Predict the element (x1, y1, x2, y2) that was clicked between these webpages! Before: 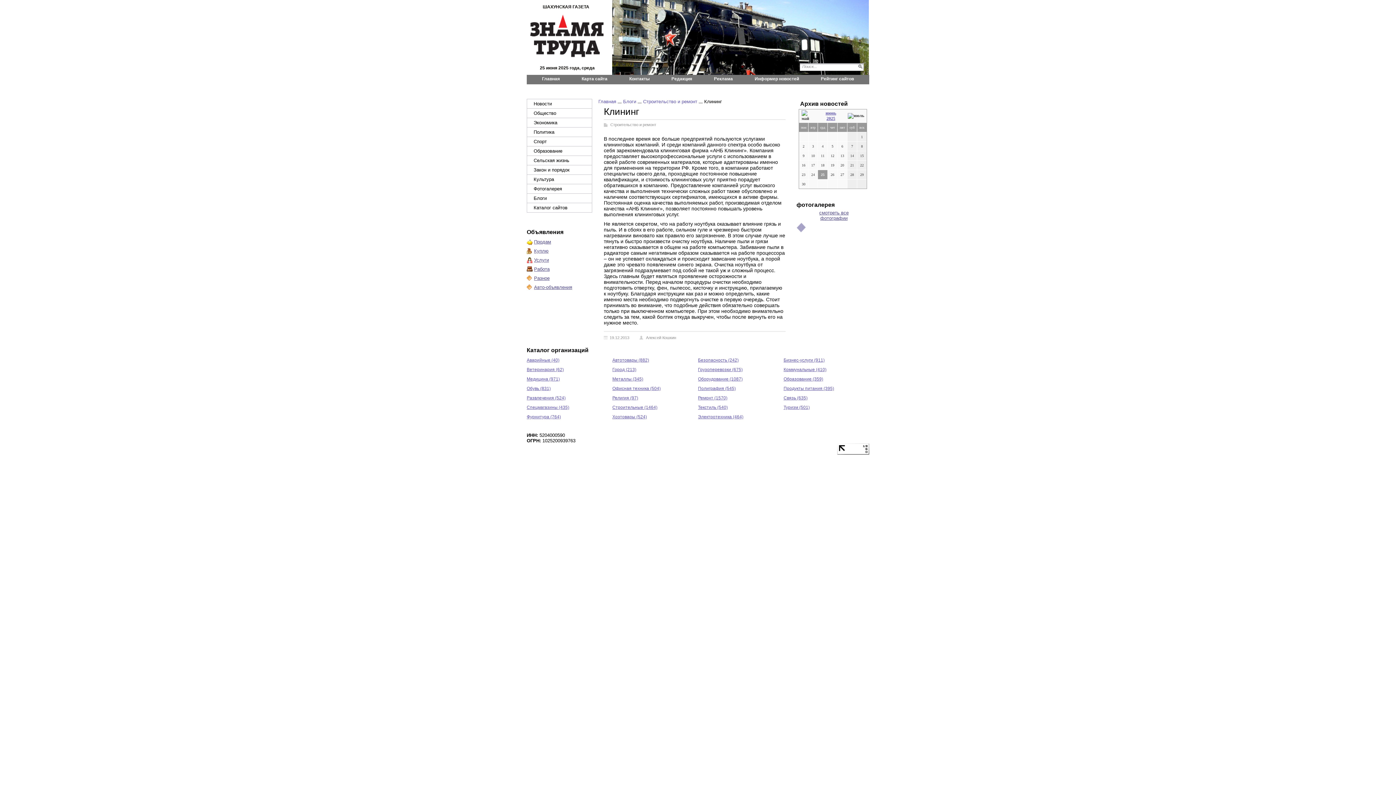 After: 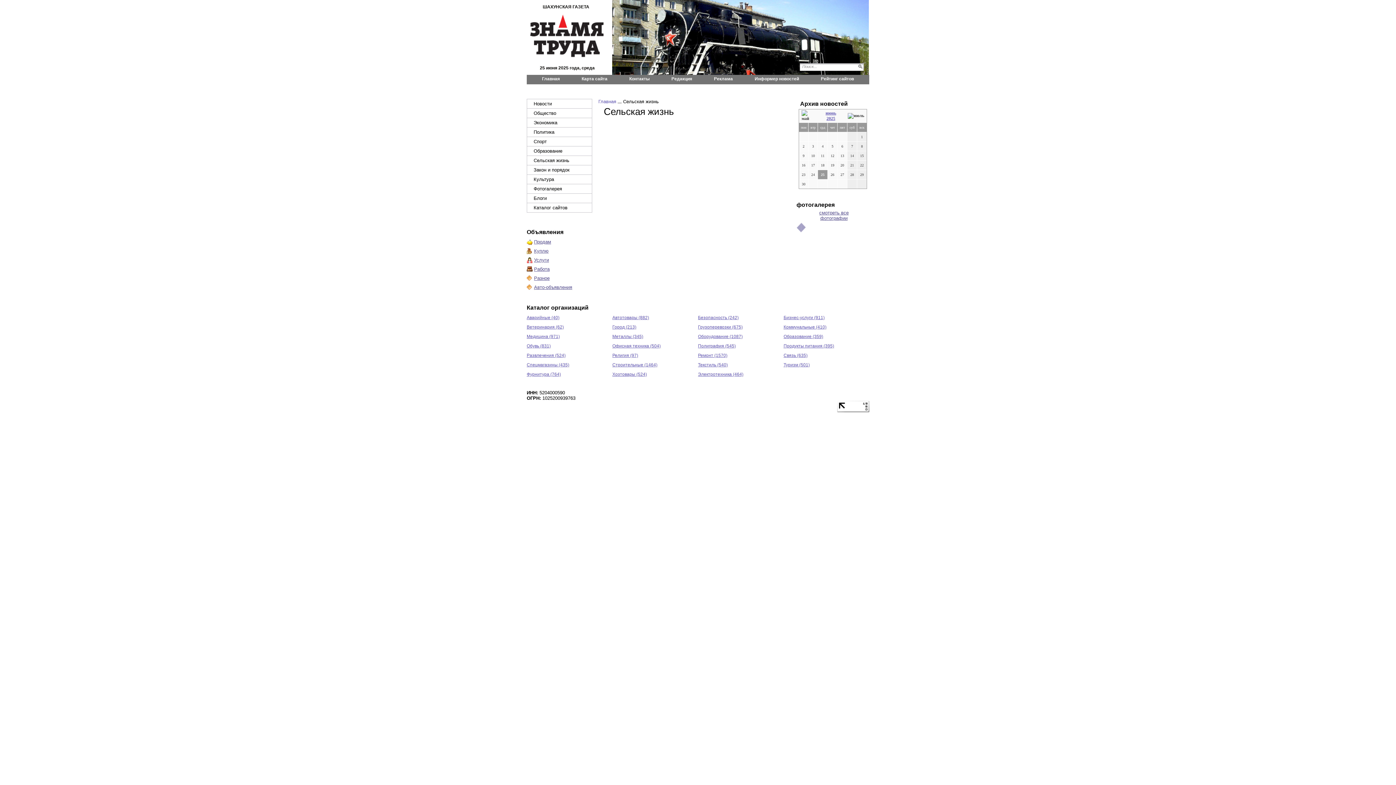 Action: label: Сельская жизнь bbox: (527, 156, 592, 165)